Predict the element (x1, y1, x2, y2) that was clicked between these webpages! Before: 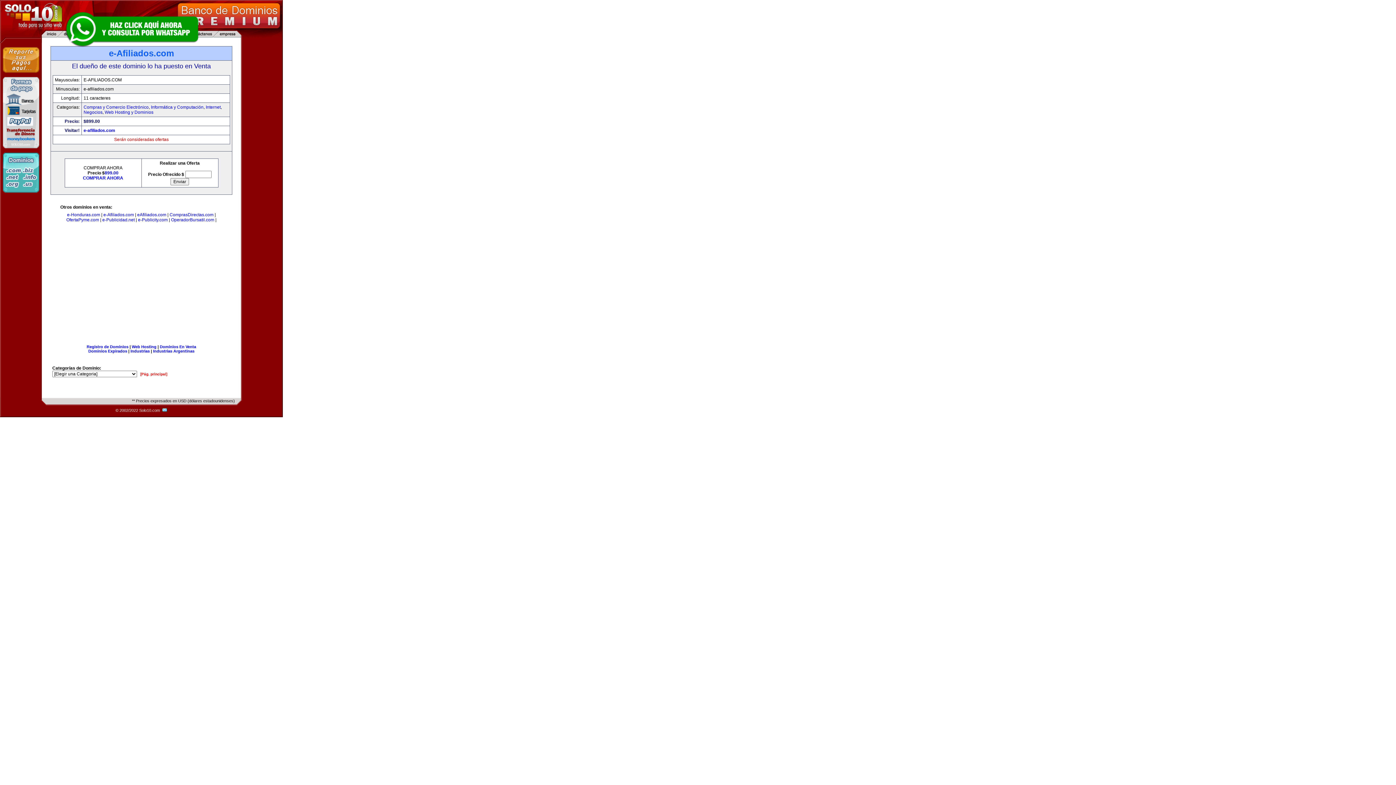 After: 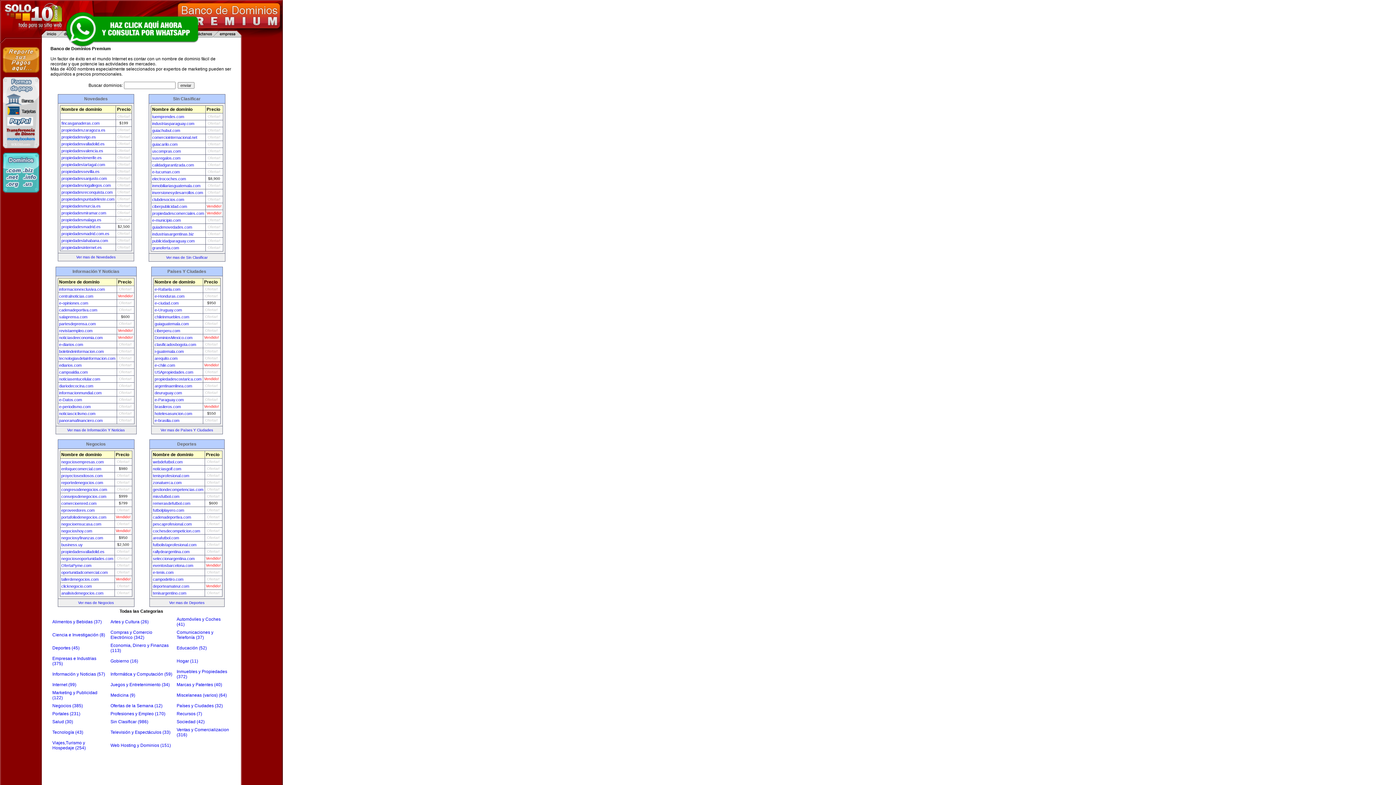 Action: label: [Pág. principal] bbox: (140, 372, 167, 376)